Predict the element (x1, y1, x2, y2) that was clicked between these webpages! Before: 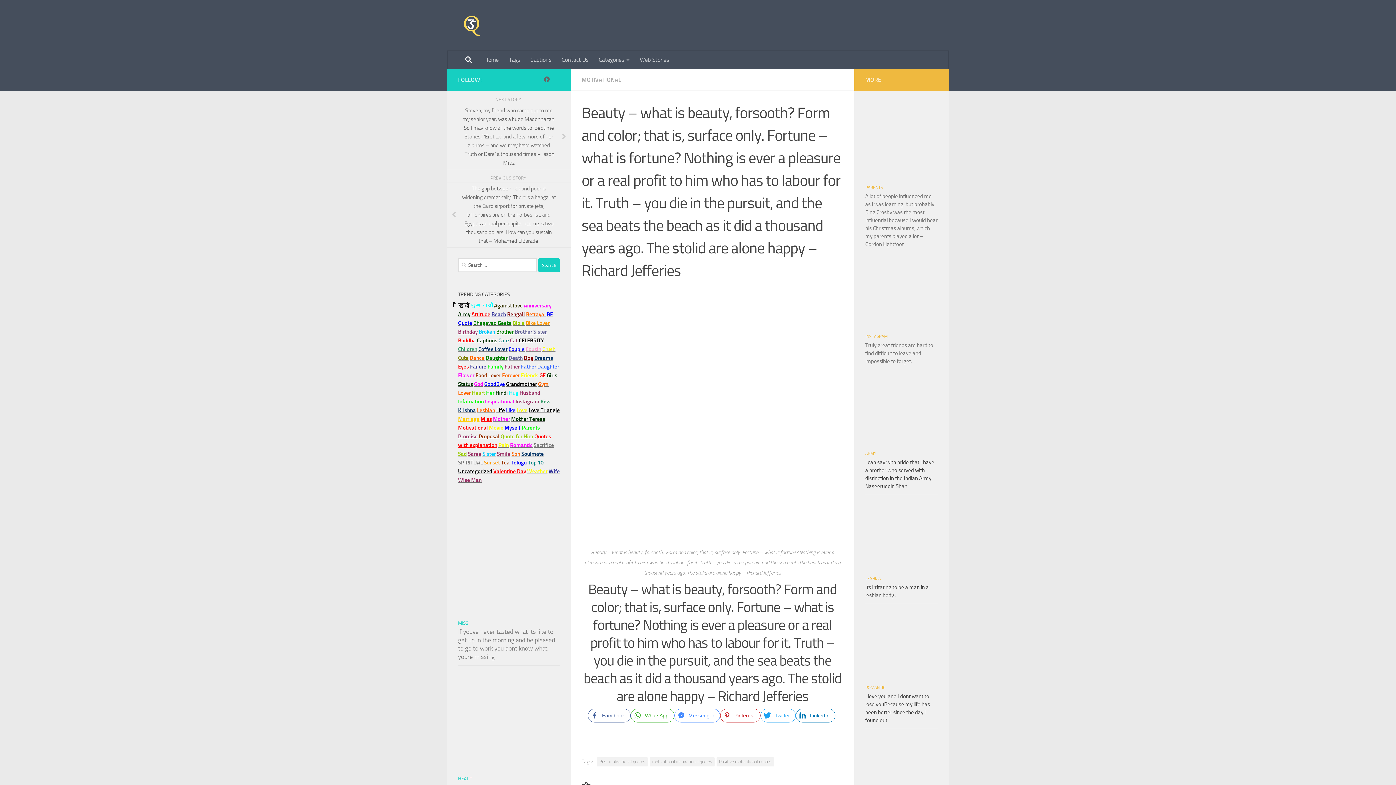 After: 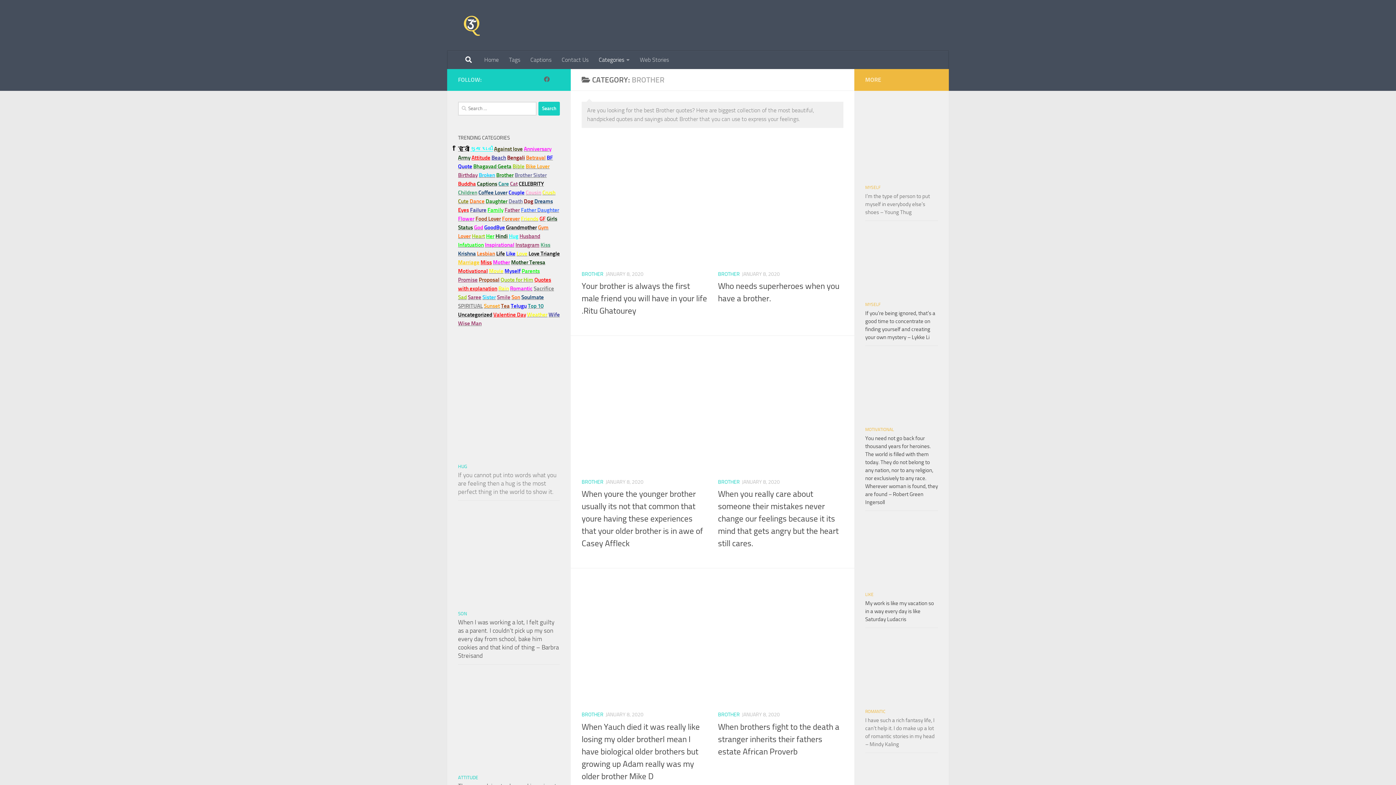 Action: label: Brother bbox: (496, 328, 513, 335)